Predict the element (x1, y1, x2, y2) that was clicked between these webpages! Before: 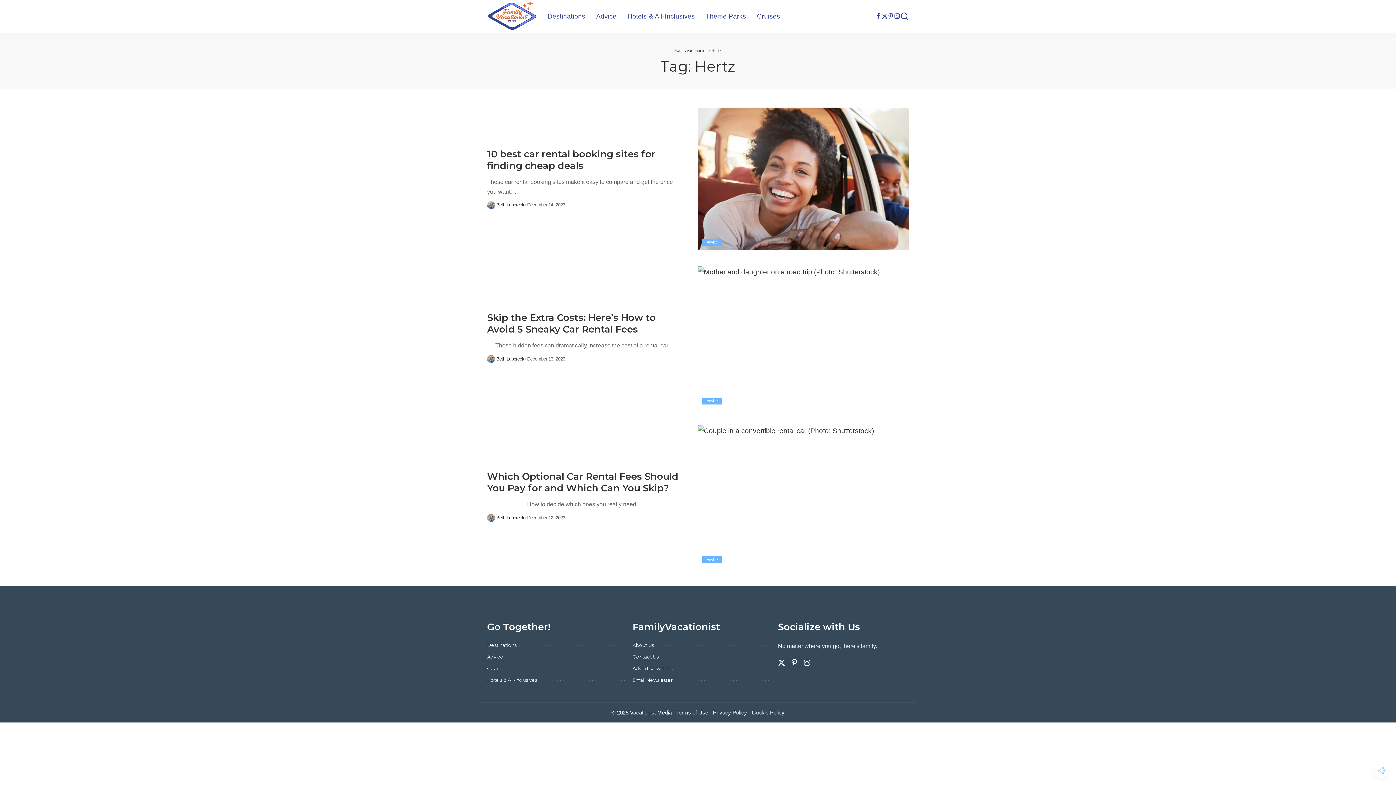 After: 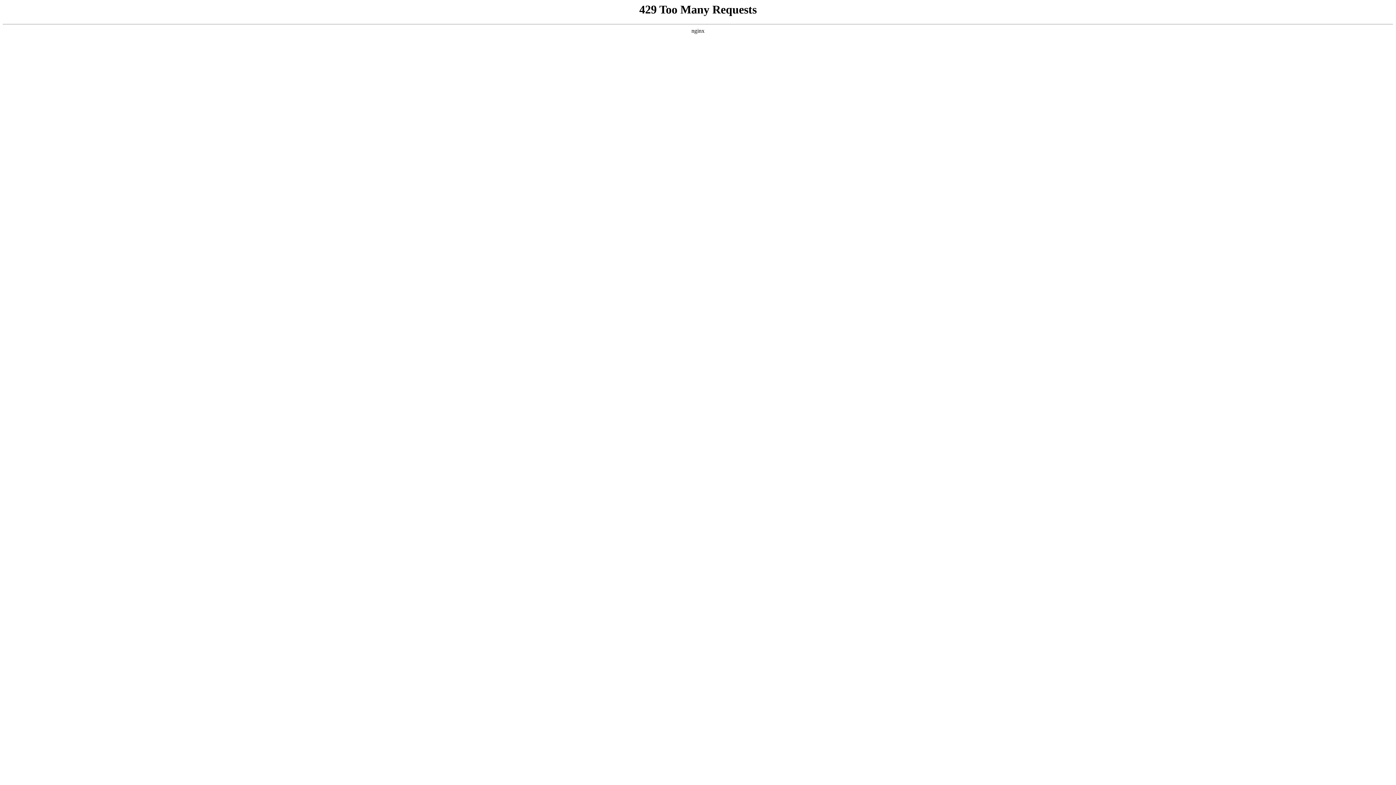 Action: label: Hotels & All-Inclusives bbox: (487, 677, 537, 683)